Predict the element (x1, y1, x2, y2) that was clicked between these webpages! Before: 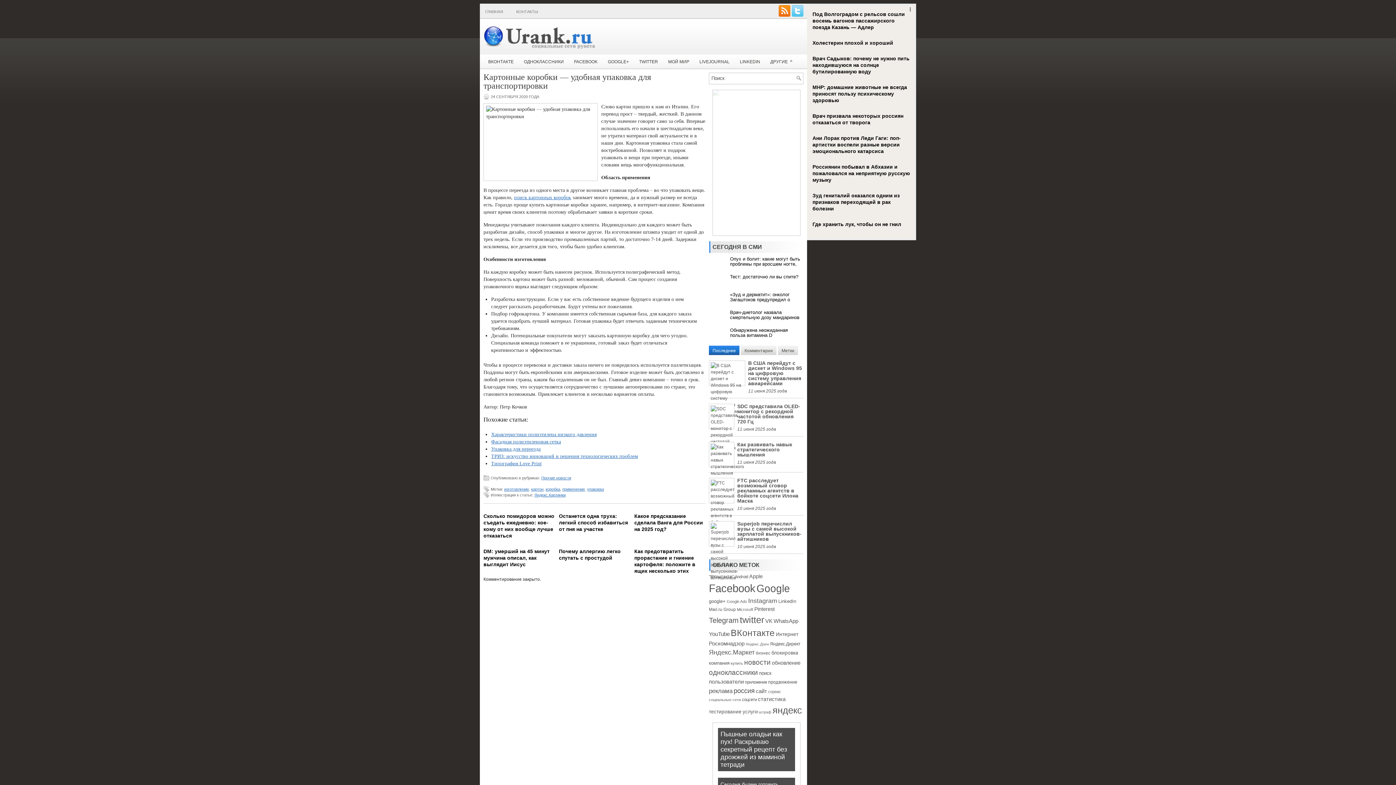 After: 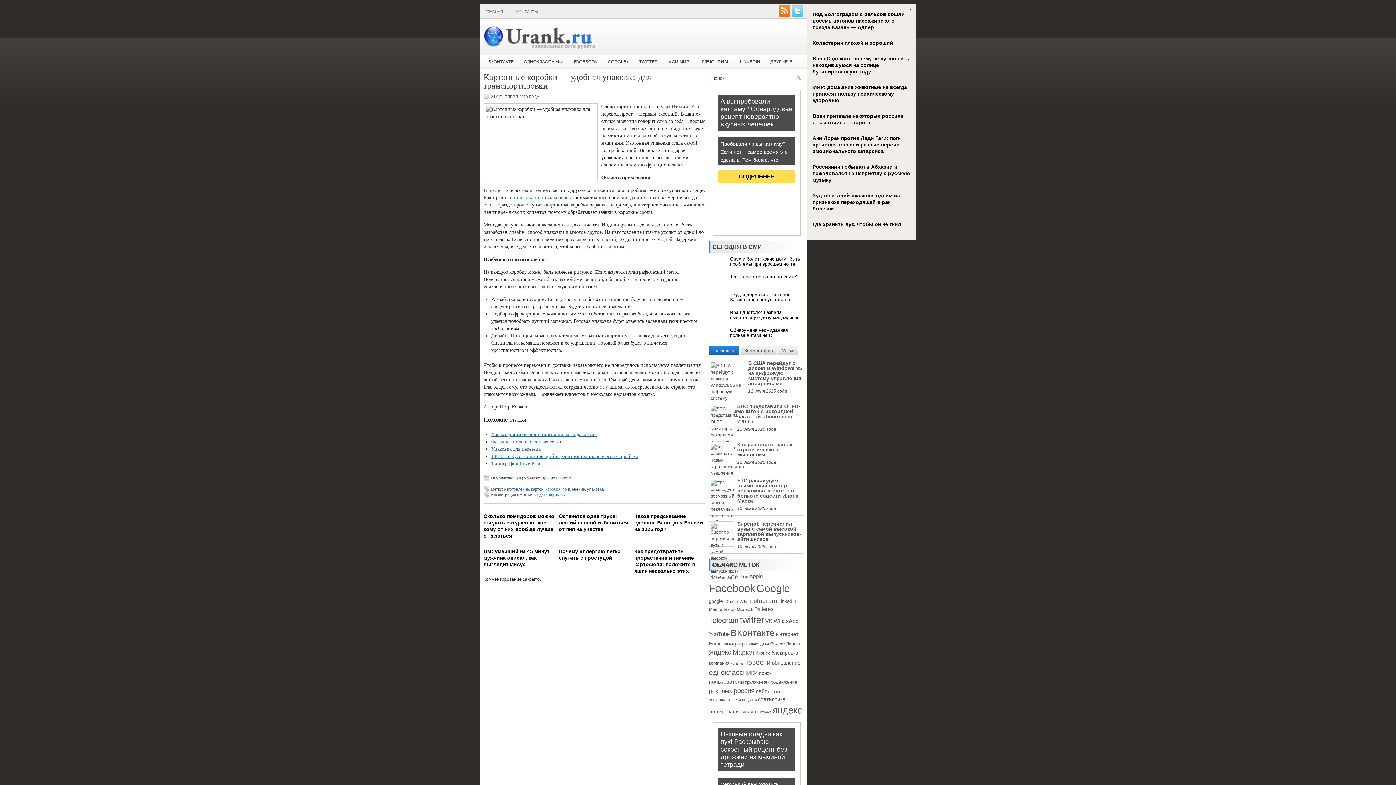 Action: bbox: (483, 546, 554, 574) label: DM: умерший на 45 минут мужчина описал, как выглядит Иисус